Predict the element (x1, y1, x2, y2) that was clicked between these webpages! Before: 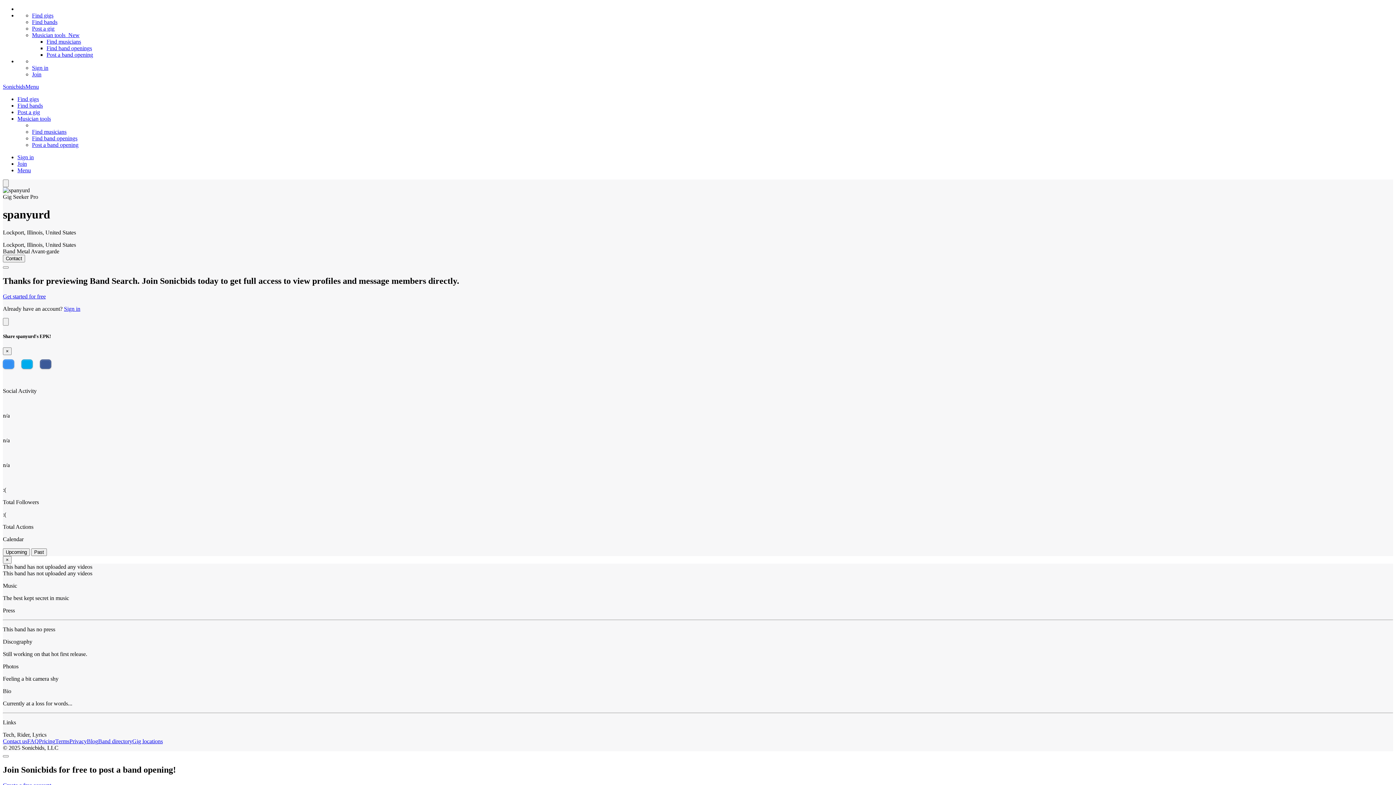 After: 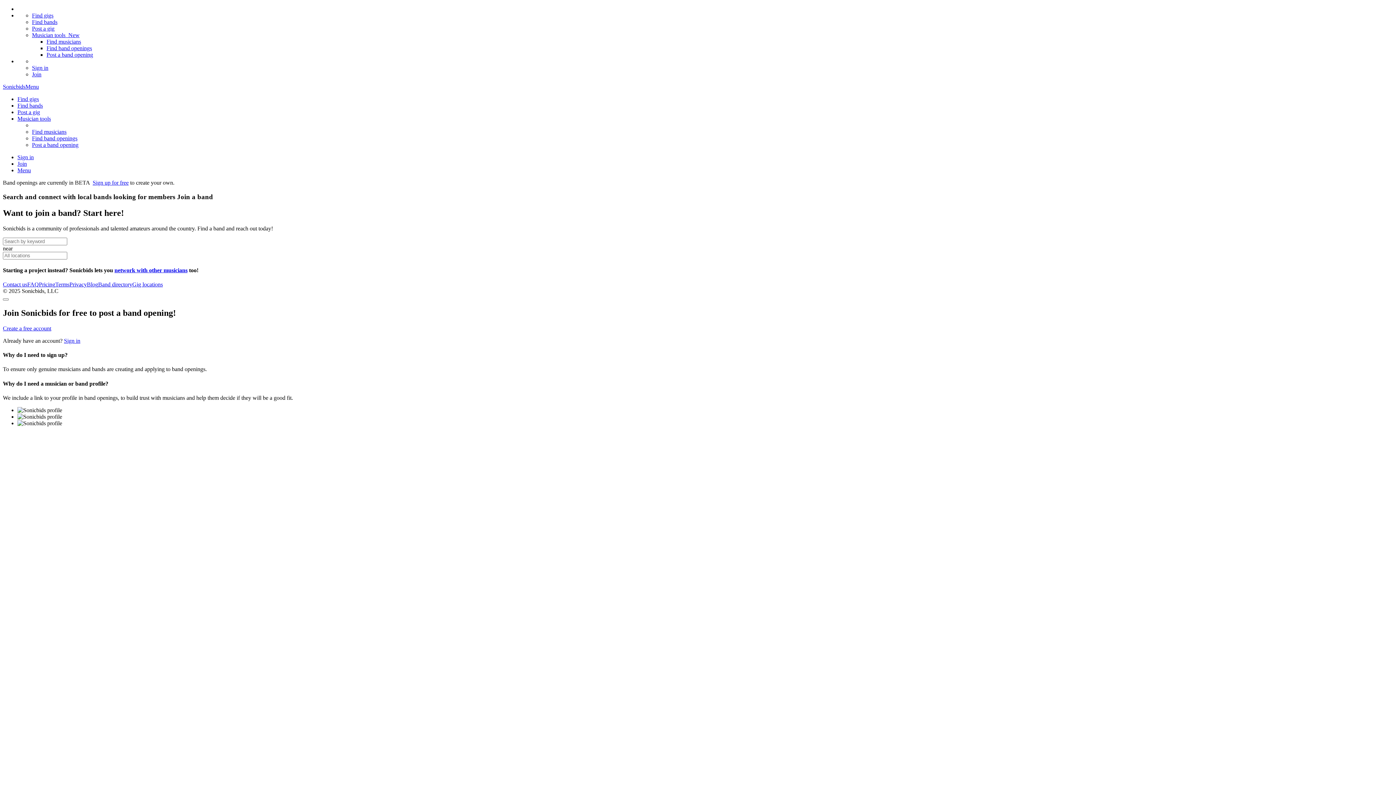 Action: label: Find band openings bbox: (32, 135, 77, 141)